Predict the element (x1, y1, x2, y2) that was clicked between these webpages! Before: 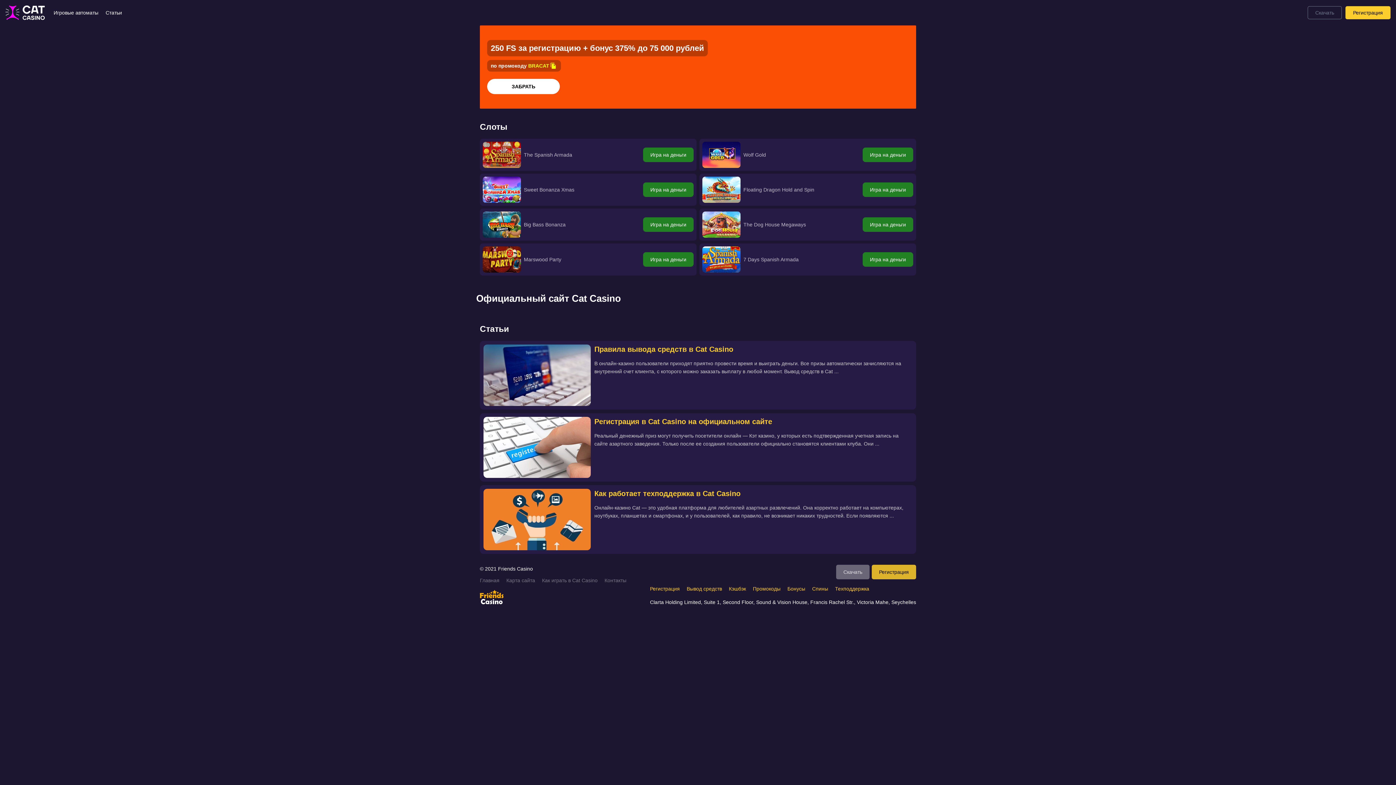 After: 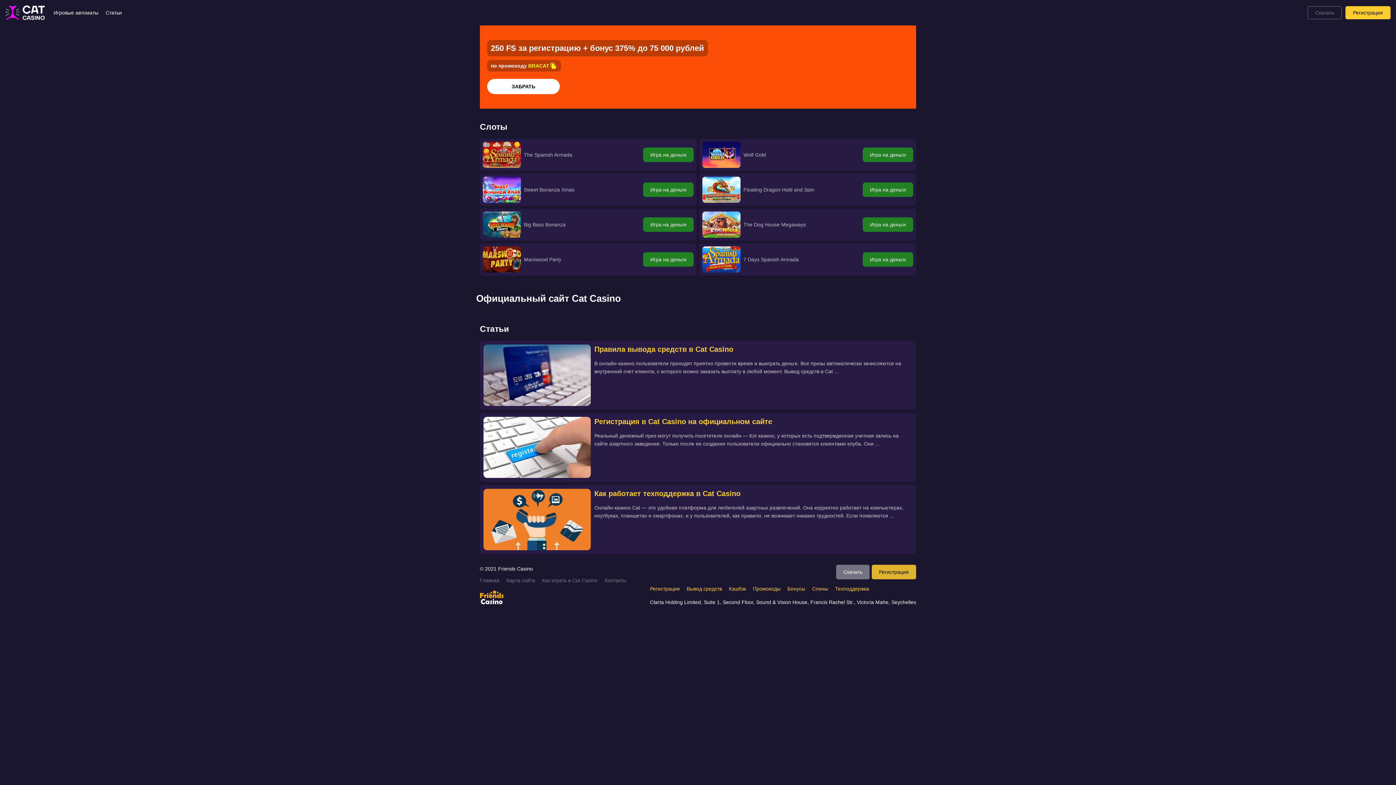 Action: label: Скачать bbox: (836, 564, 869, 579)